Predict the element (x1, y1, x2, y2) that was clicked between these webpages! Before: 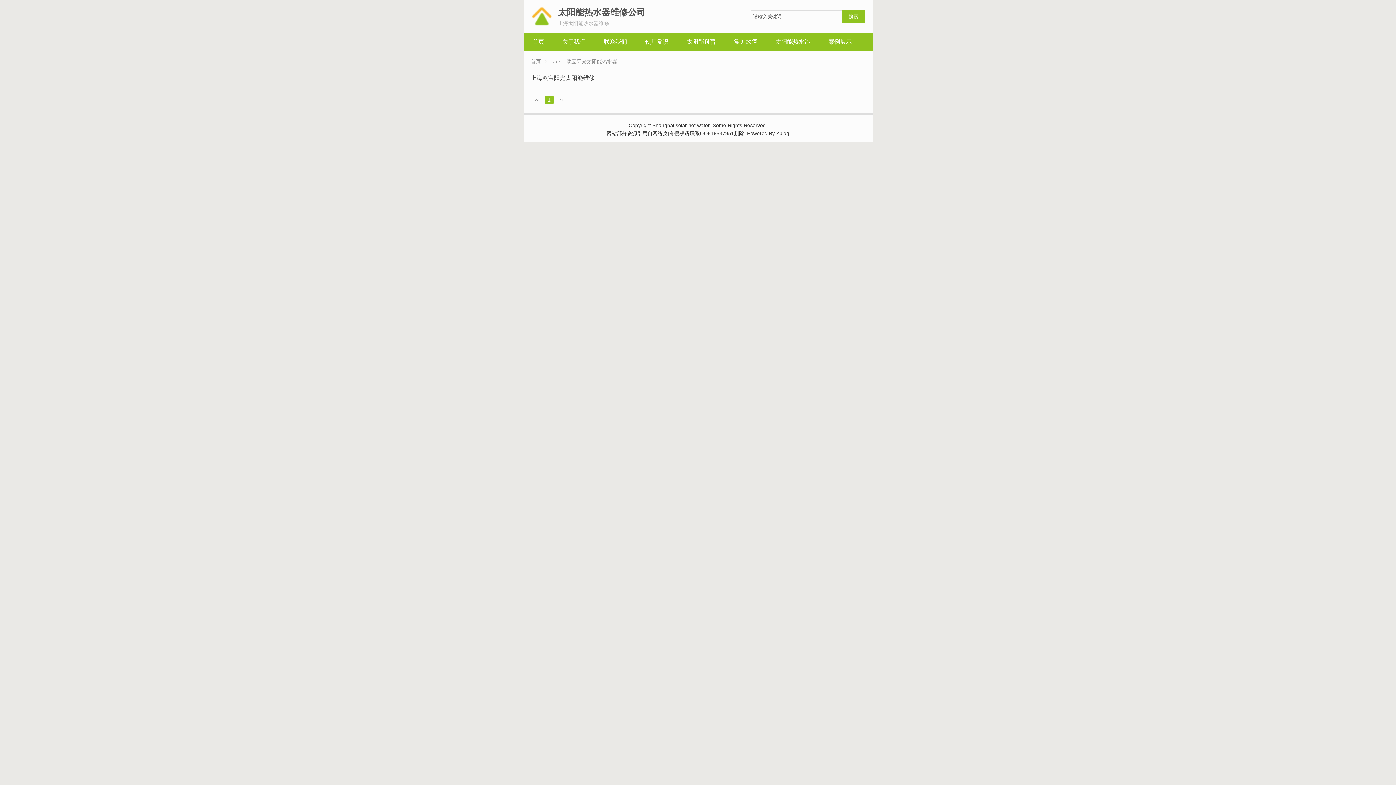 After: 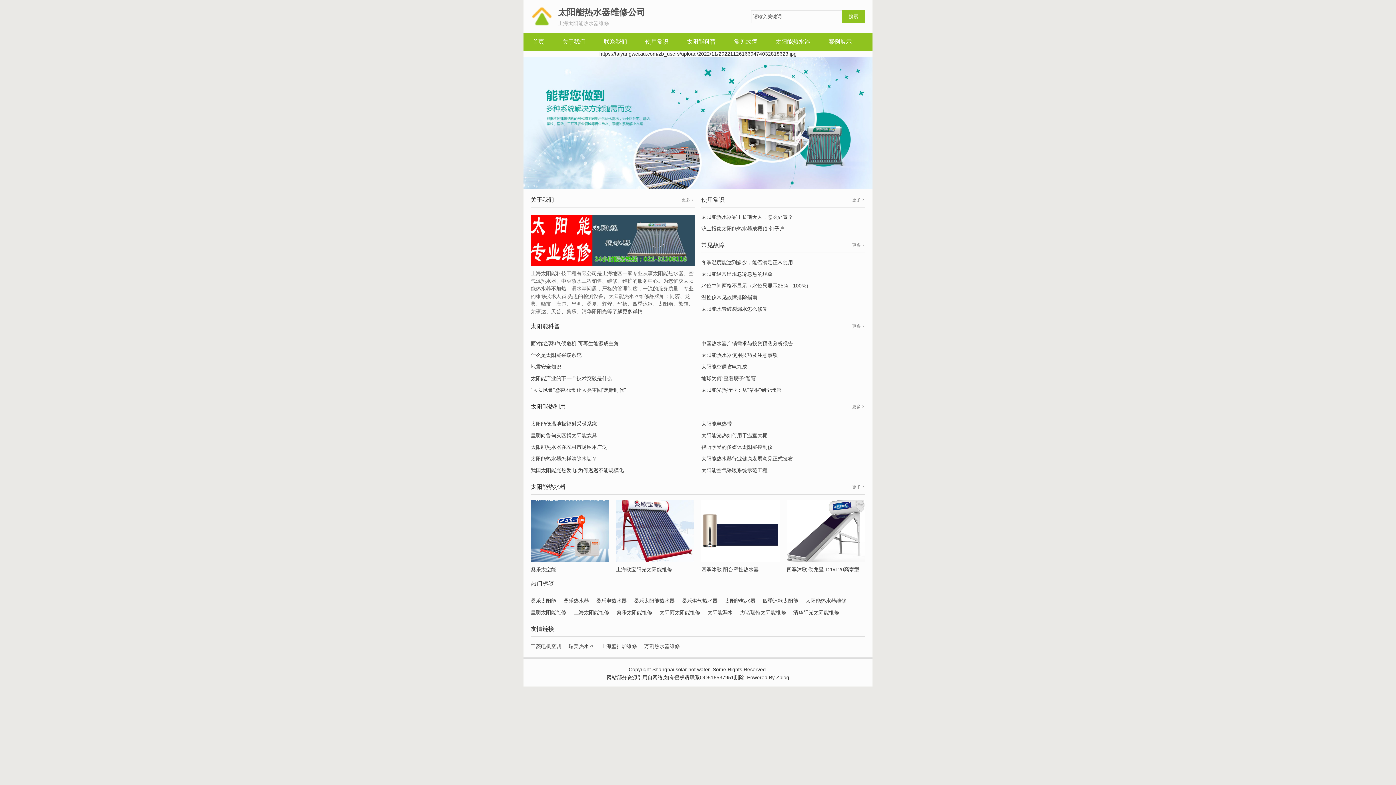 Action: label: 首页 bbox: (523, 32, 553, 50)